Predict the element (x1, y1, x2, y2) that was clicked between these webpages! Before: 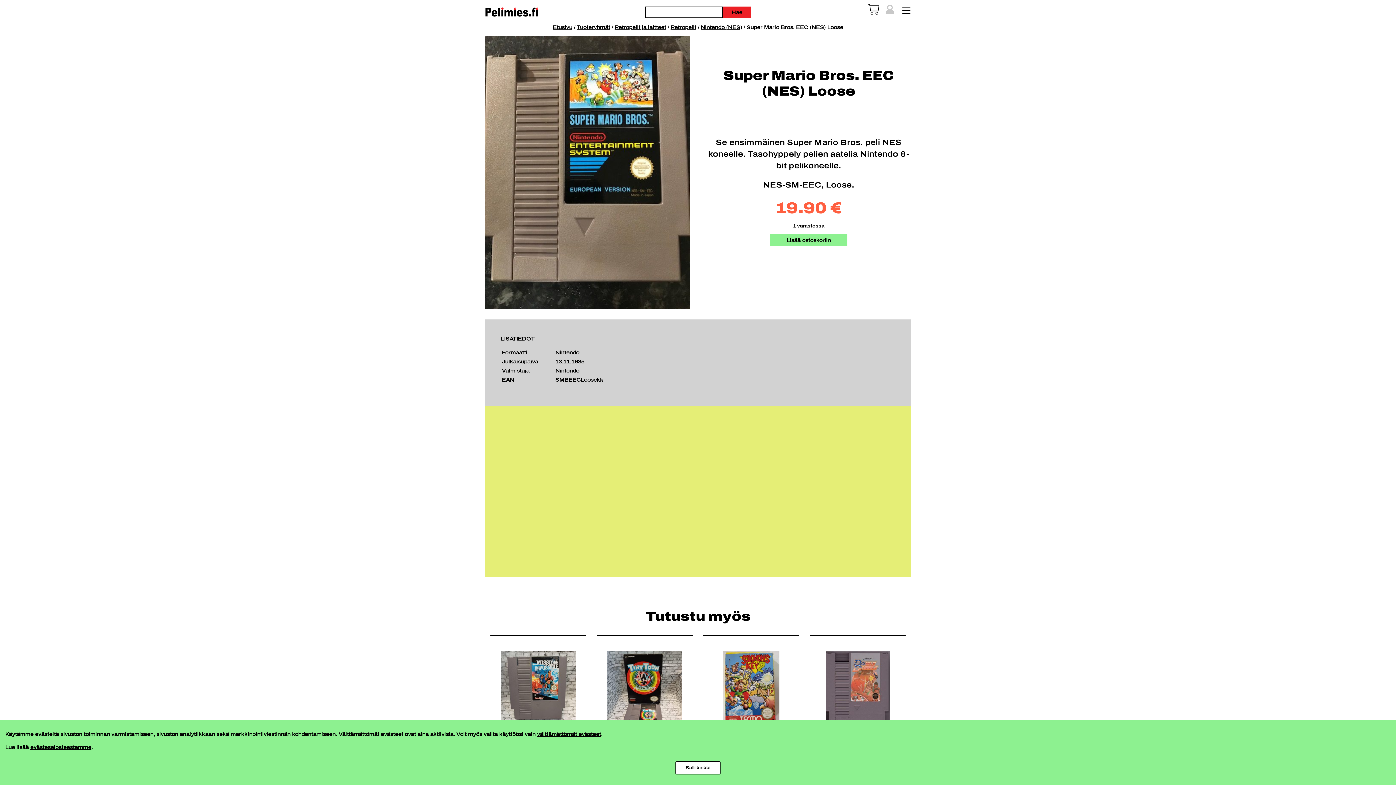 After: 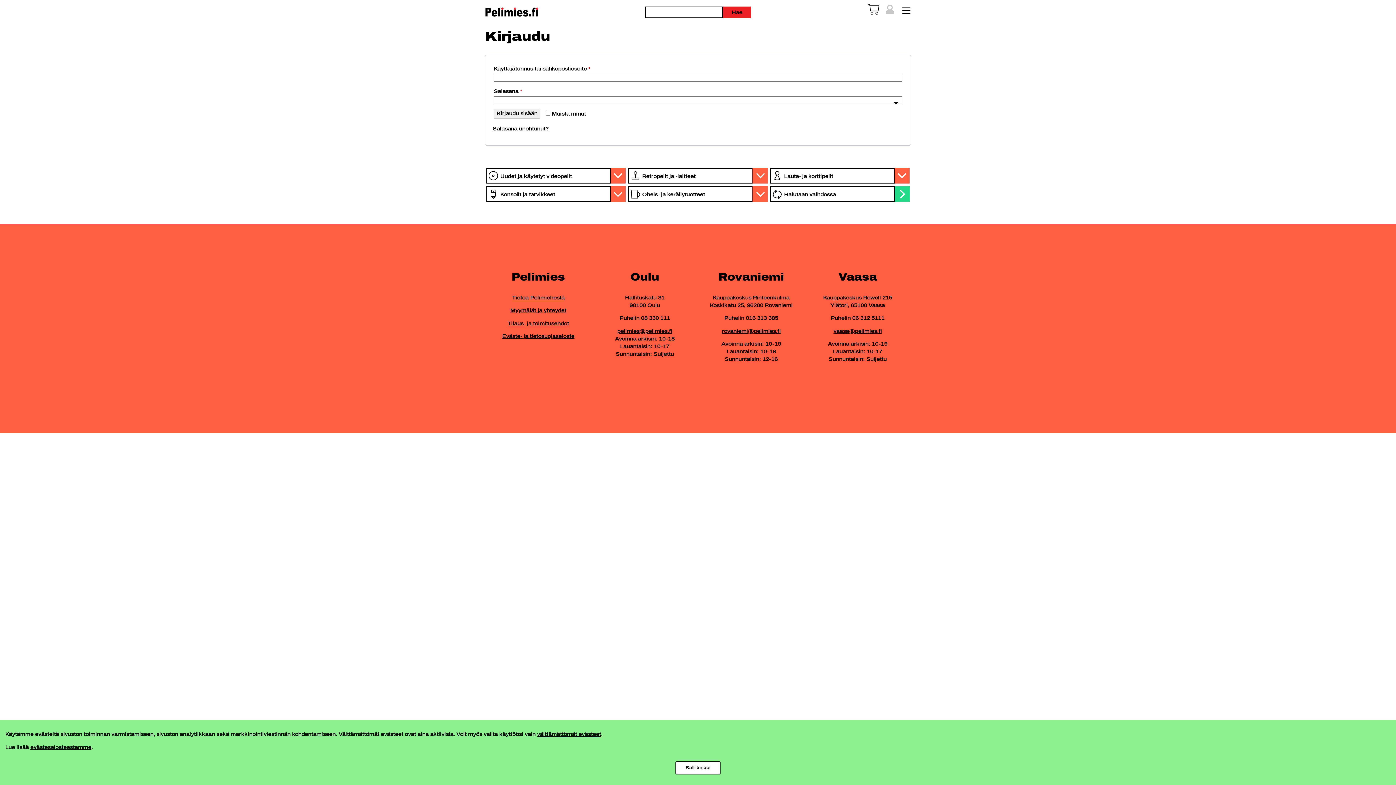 Action: bbox: (884, 9, 895, 15)